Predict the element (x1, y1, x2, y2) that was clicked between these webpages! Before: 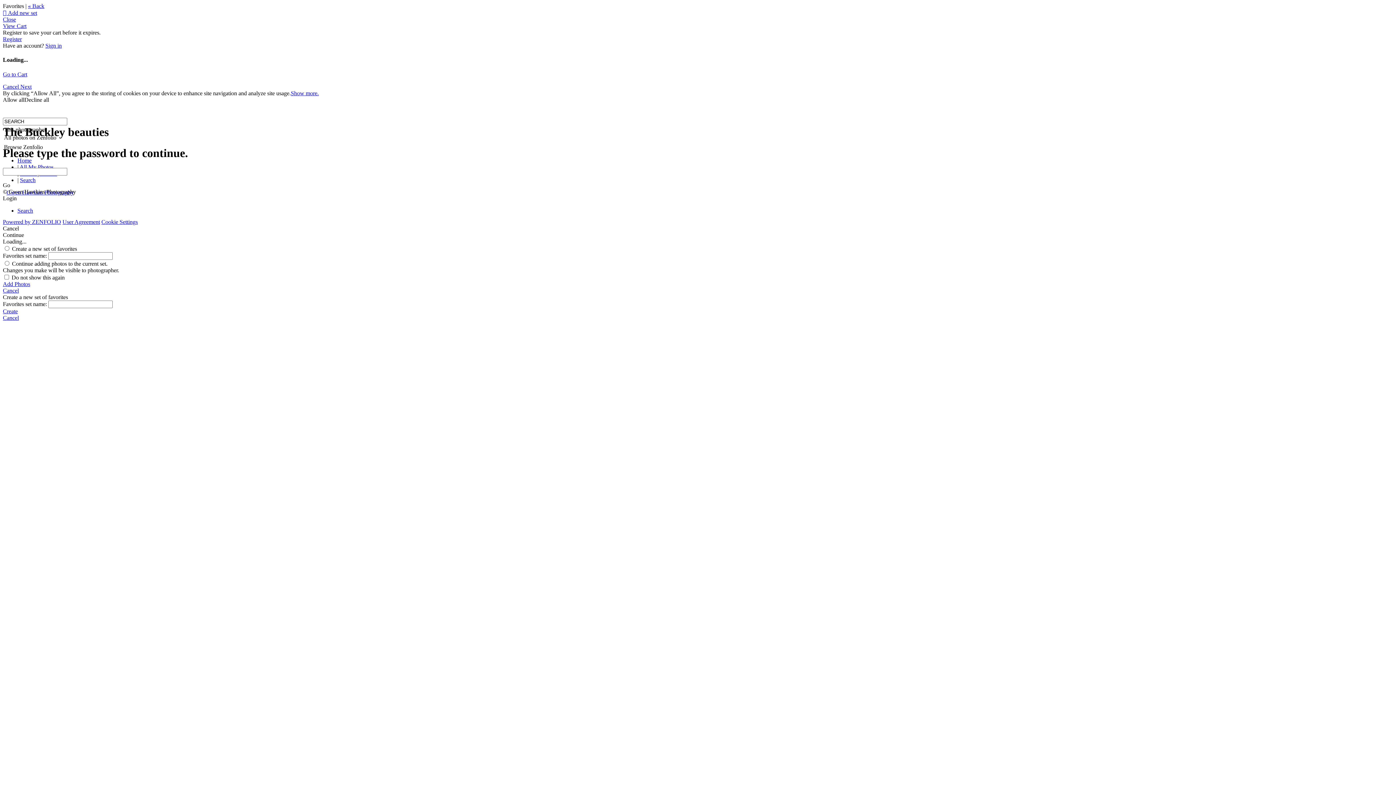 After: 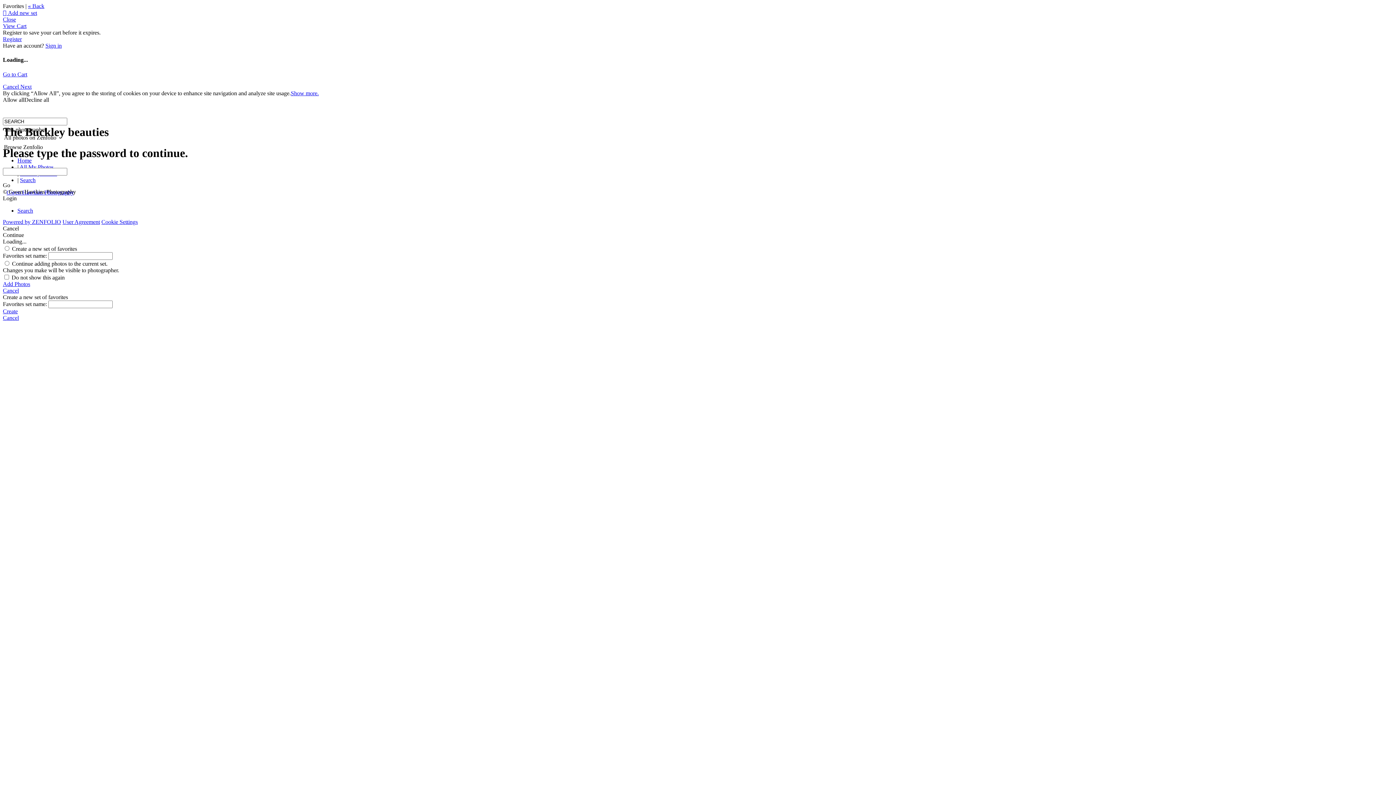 Action: label: Create bbox: (2, 308, 1393, 314)